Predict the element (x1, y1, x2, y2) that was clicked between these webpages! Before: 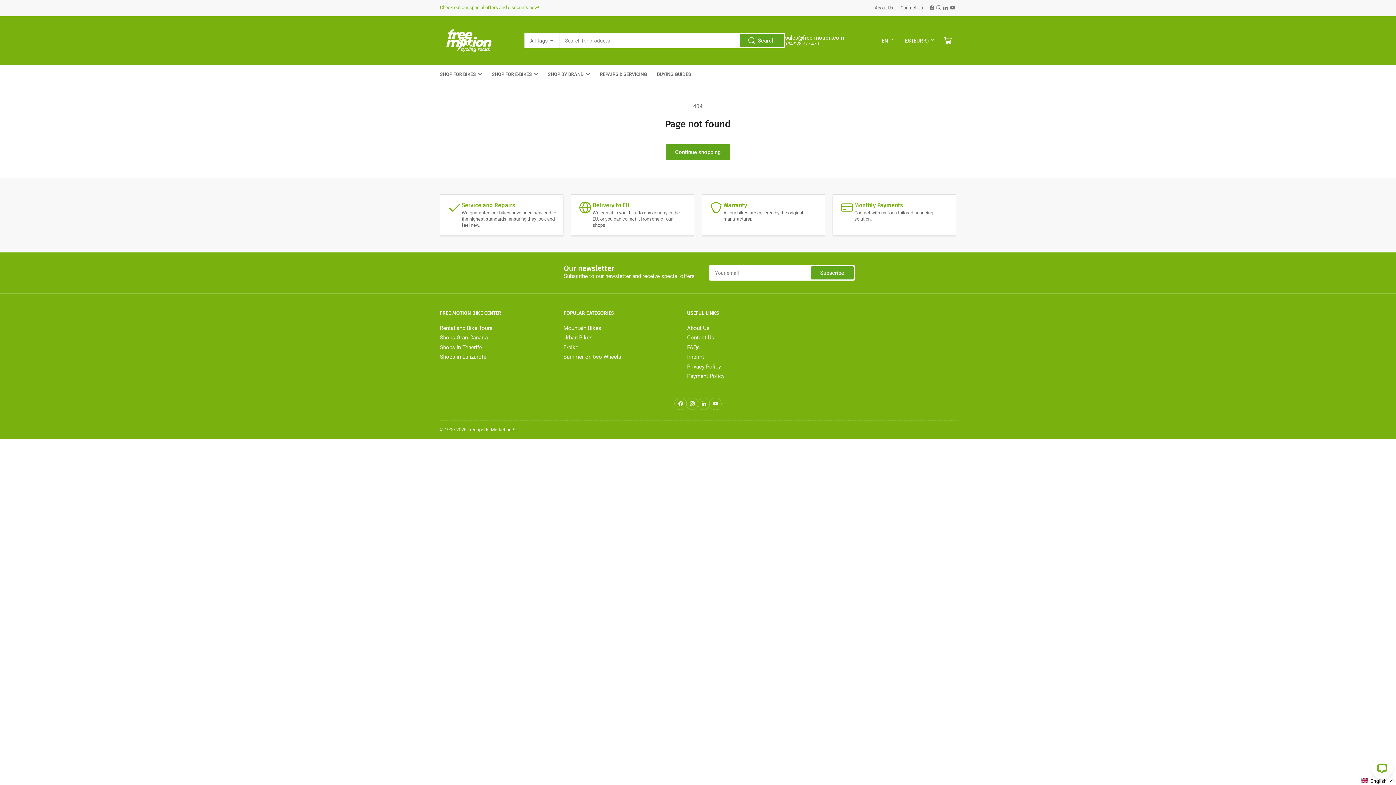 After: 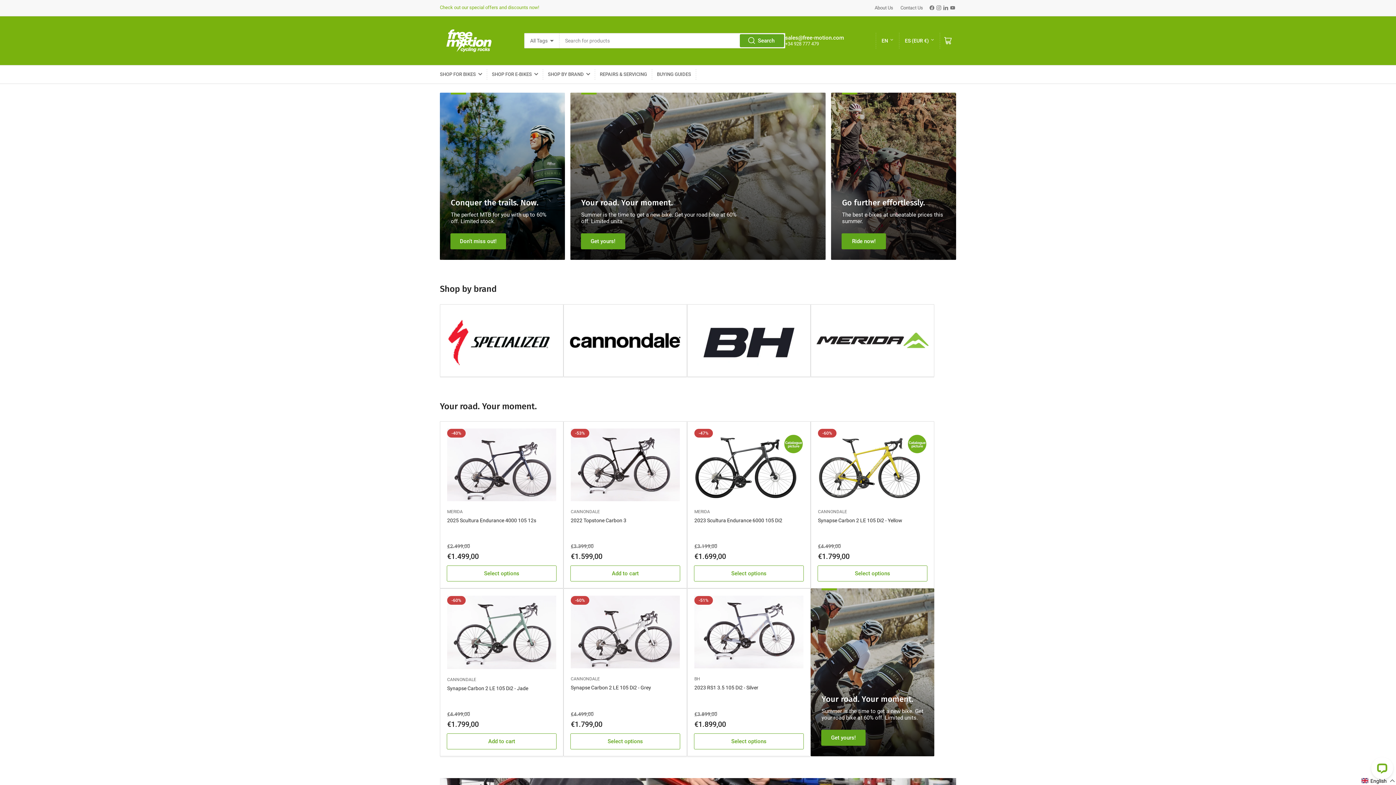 Action: bbox: (440, 28, 498, 52)